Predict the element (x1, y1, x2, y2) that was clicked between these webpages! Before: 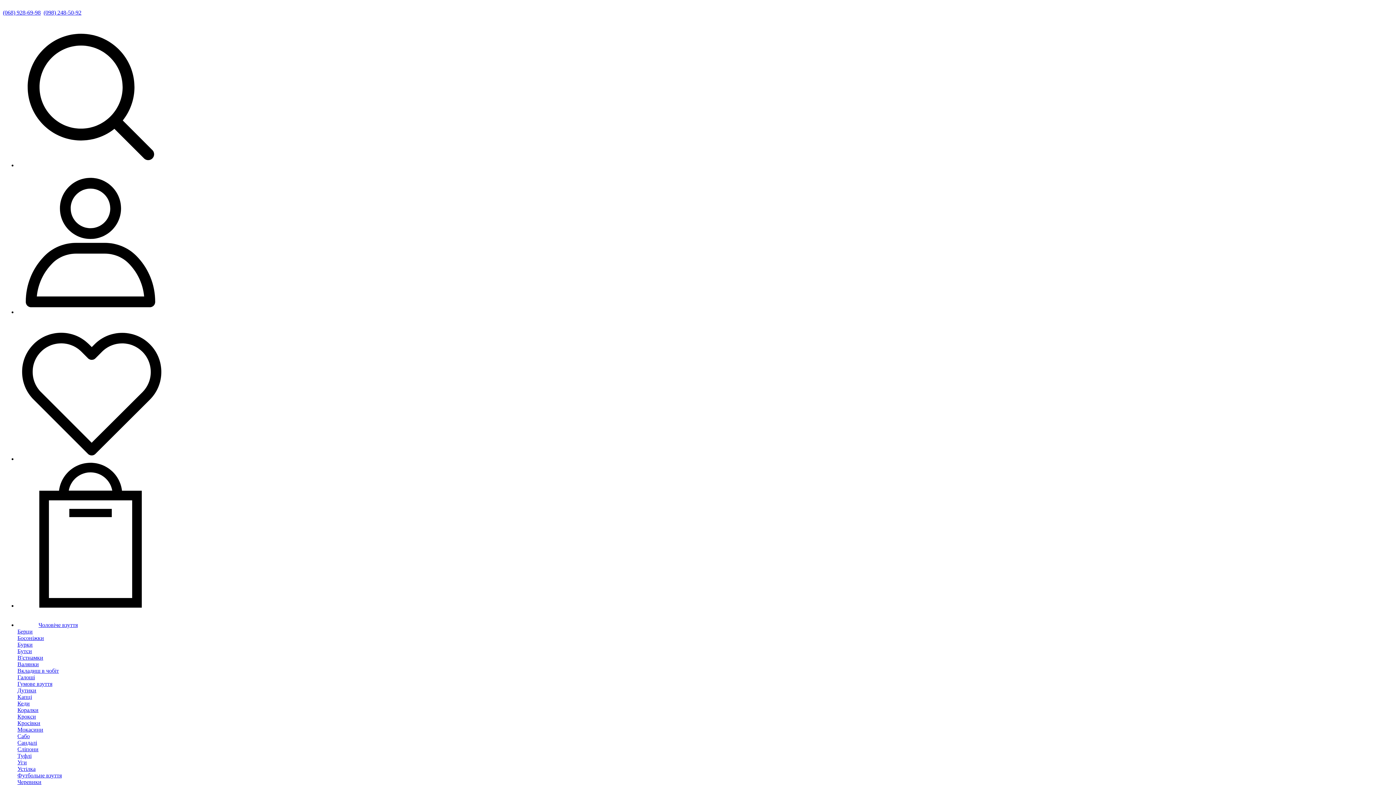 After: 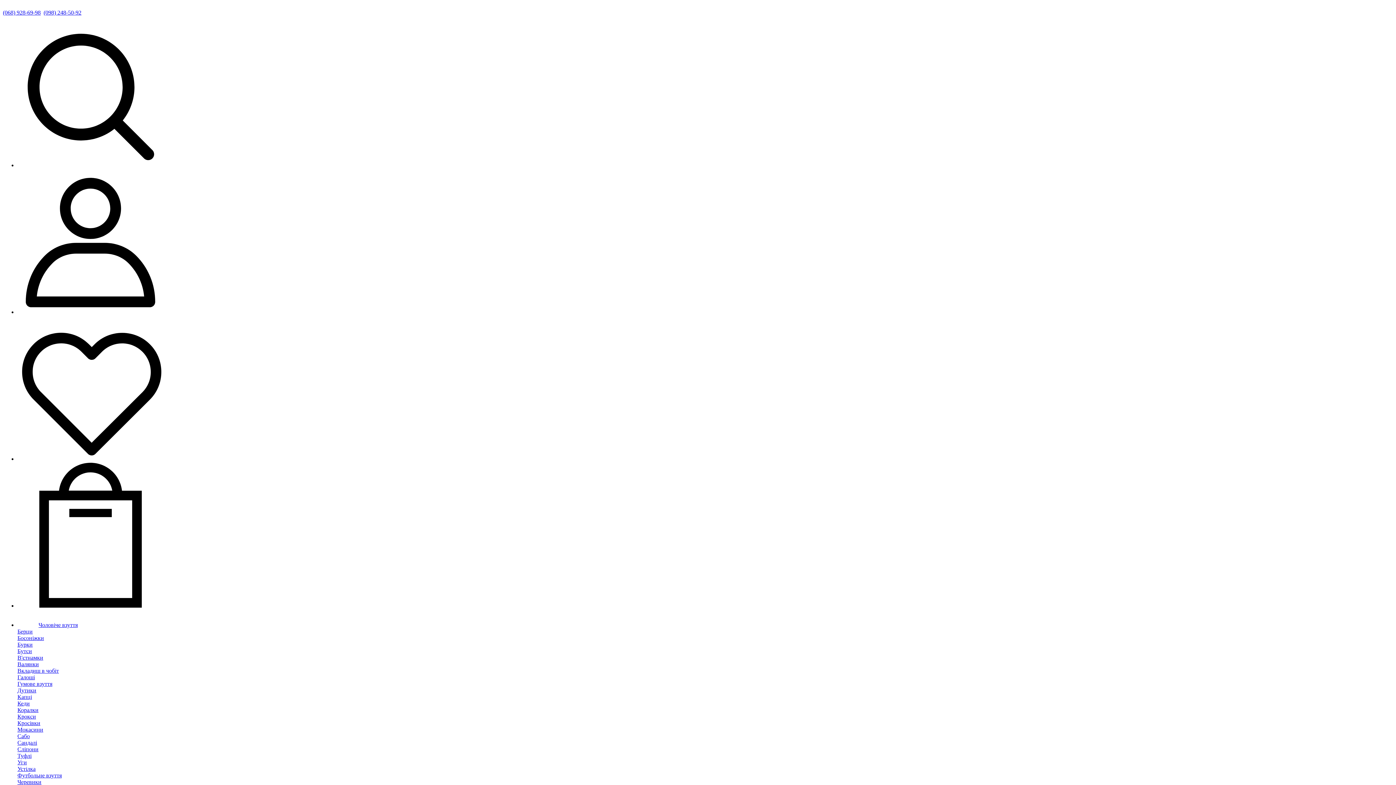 Action: label: Мокасини bbox: (17, 726, 43, 733)